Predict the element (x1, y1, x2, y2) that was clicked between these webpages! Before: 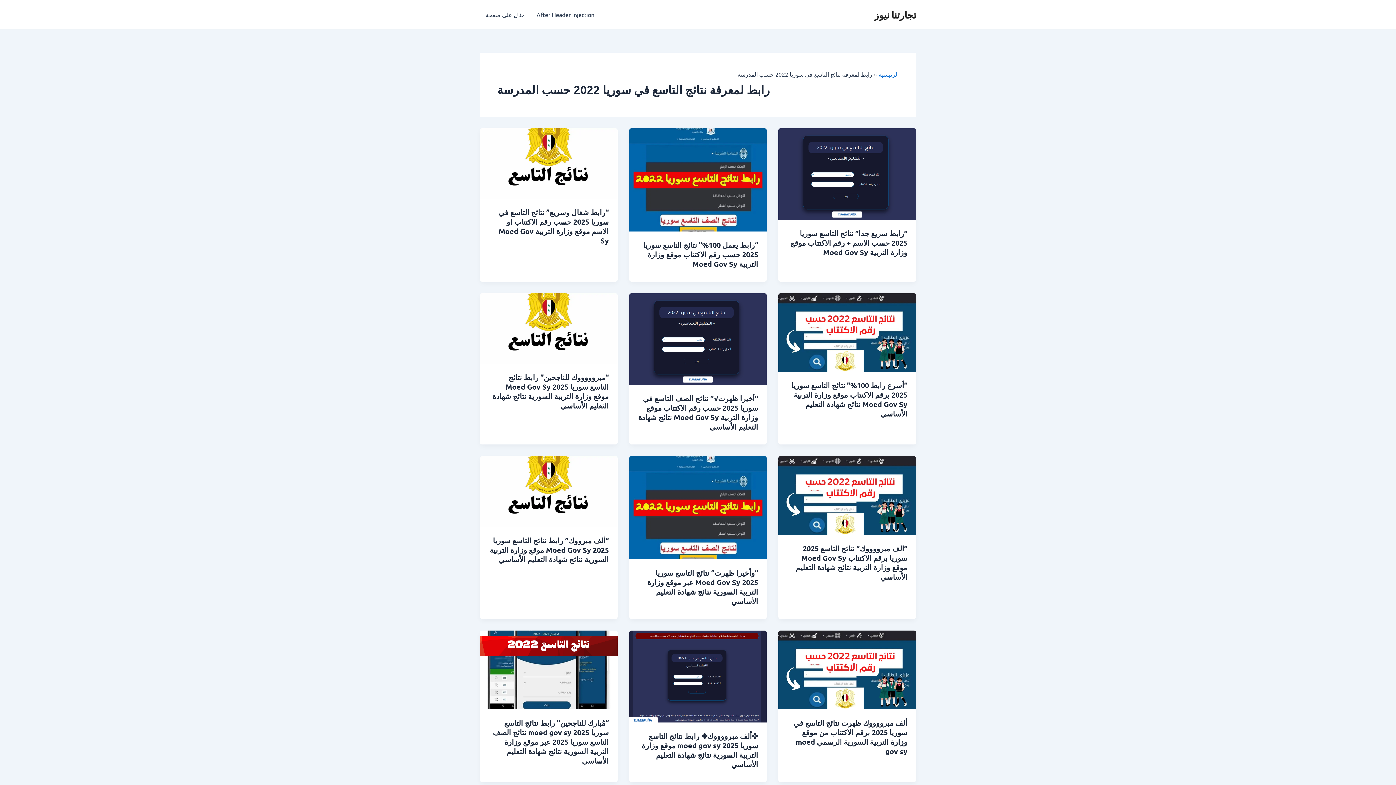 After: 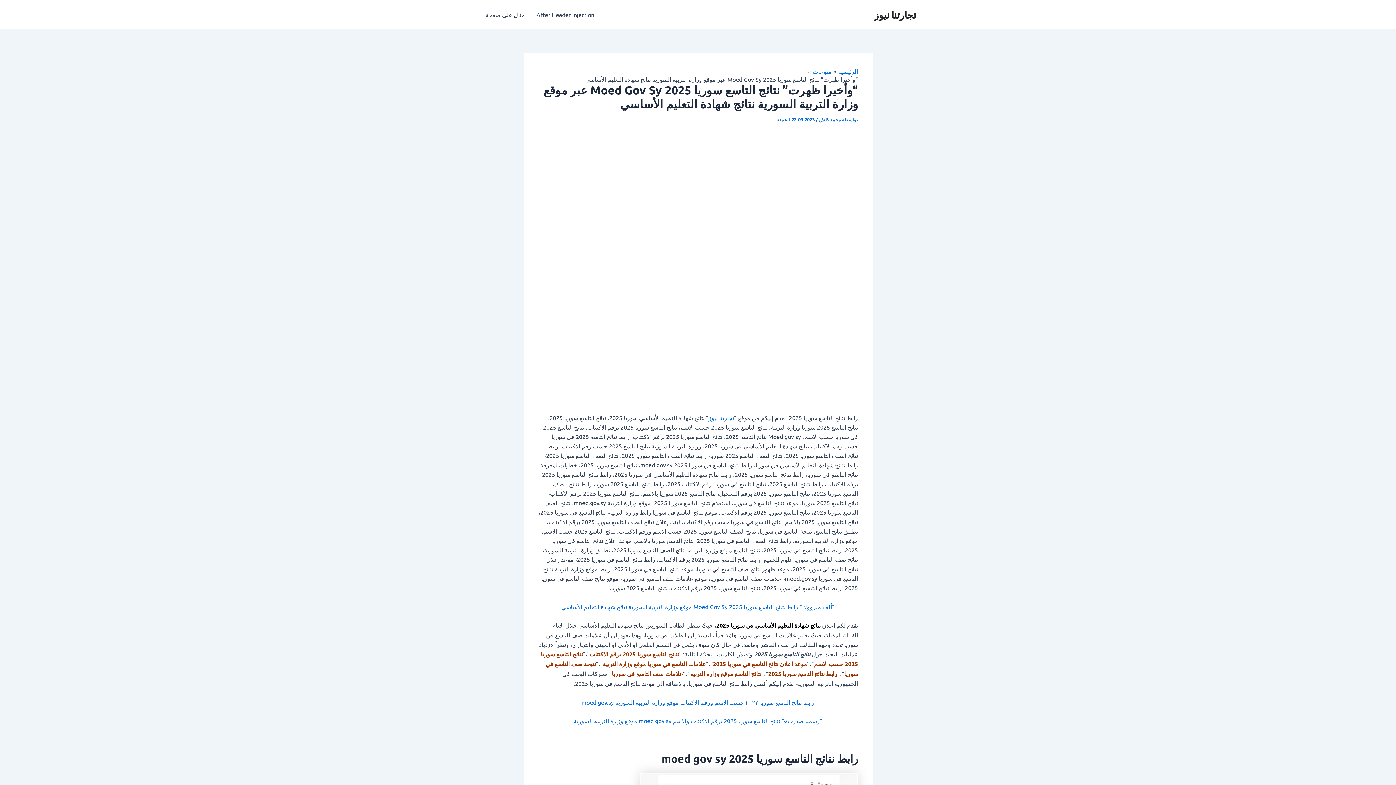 Action: label: “وأخيرا ظهرت” نتائج التاسع سوريا 2025 Moed Gov Sy عبر موقع وزارة التربية السورية نتائج شهادة التعليم الأساسي bbox: (647, 568, 758, 606)